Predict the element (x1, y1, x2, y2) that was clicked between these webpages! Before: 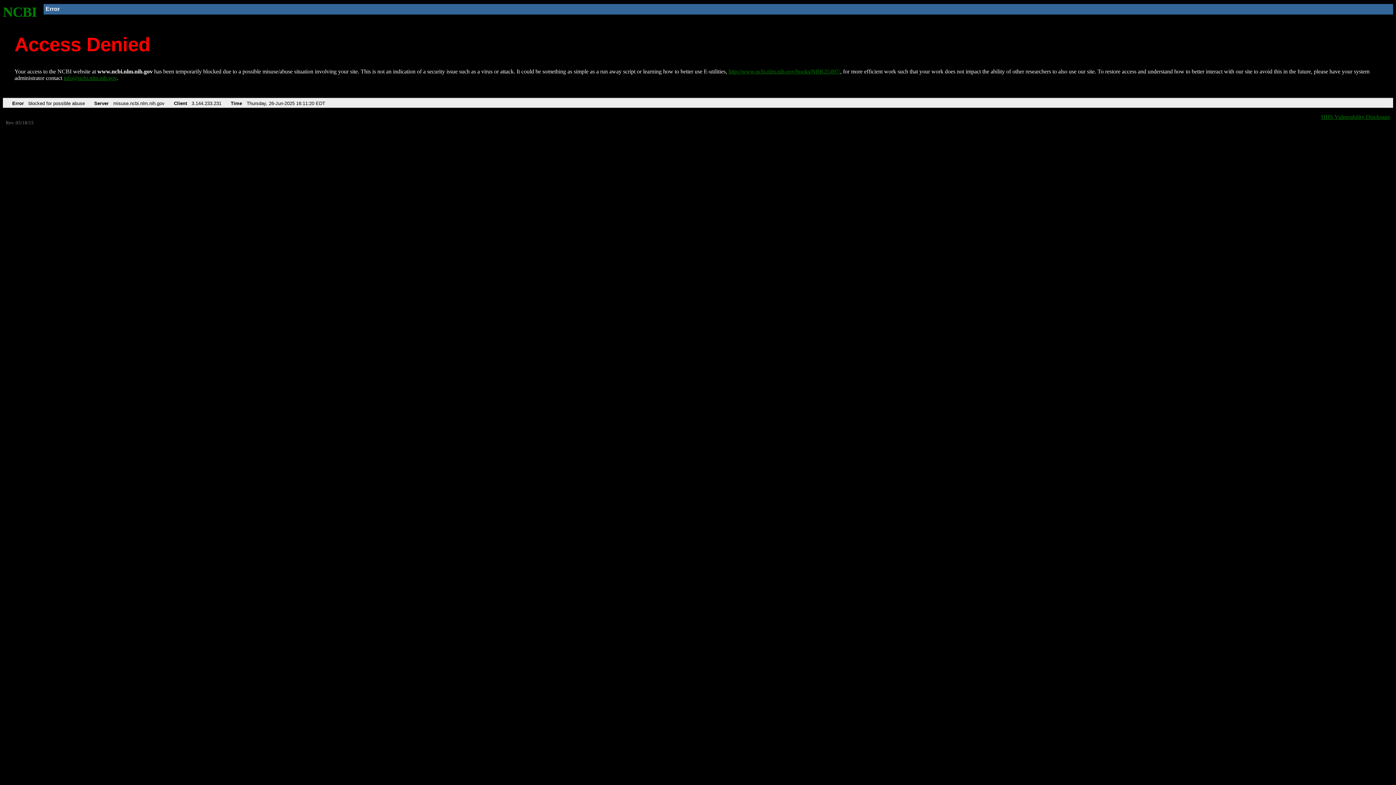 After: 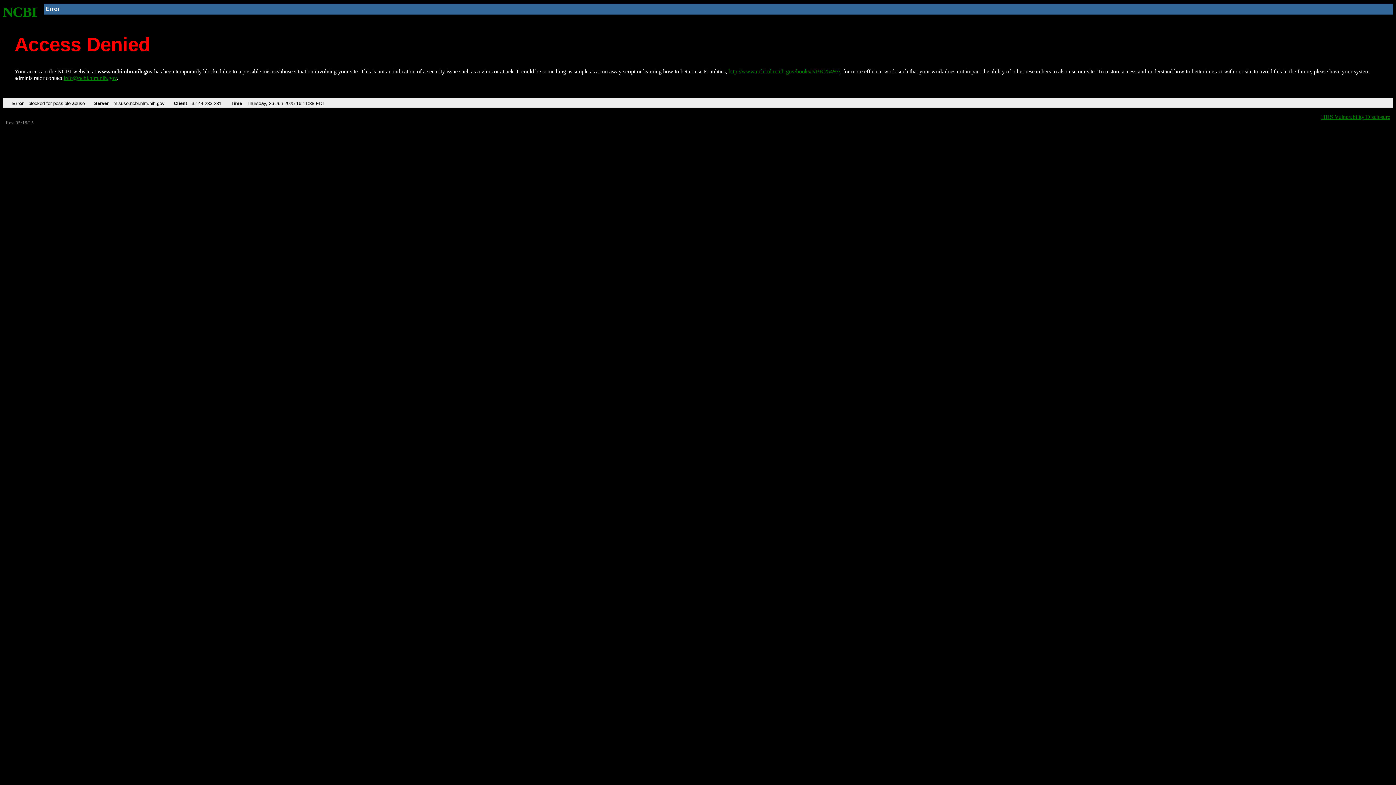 Action: bbox: (2, 4, 37, 19) label: NCBI